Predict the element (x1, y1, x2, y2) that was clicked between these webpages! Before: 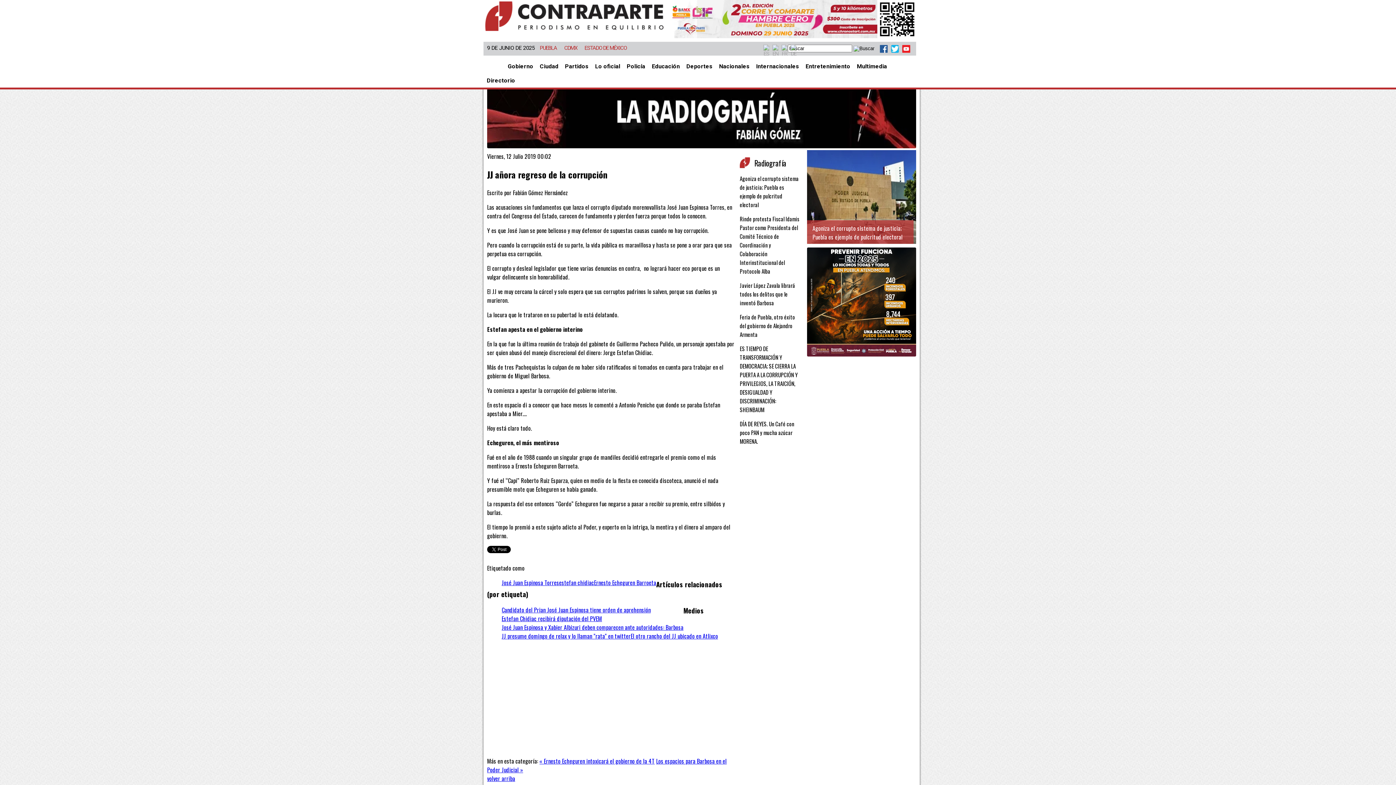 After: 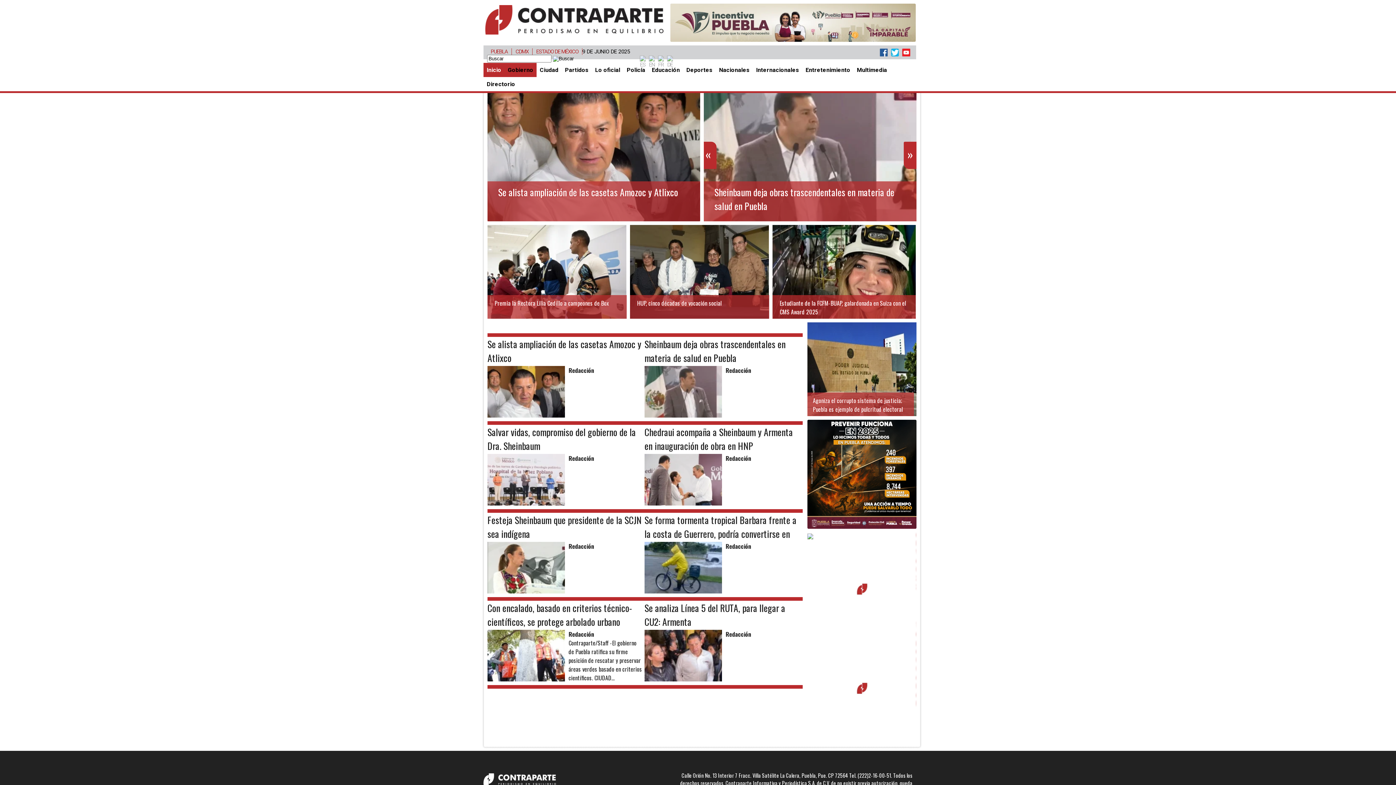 Action: bbox: (504, 59, 536, 73) label: Gobierno